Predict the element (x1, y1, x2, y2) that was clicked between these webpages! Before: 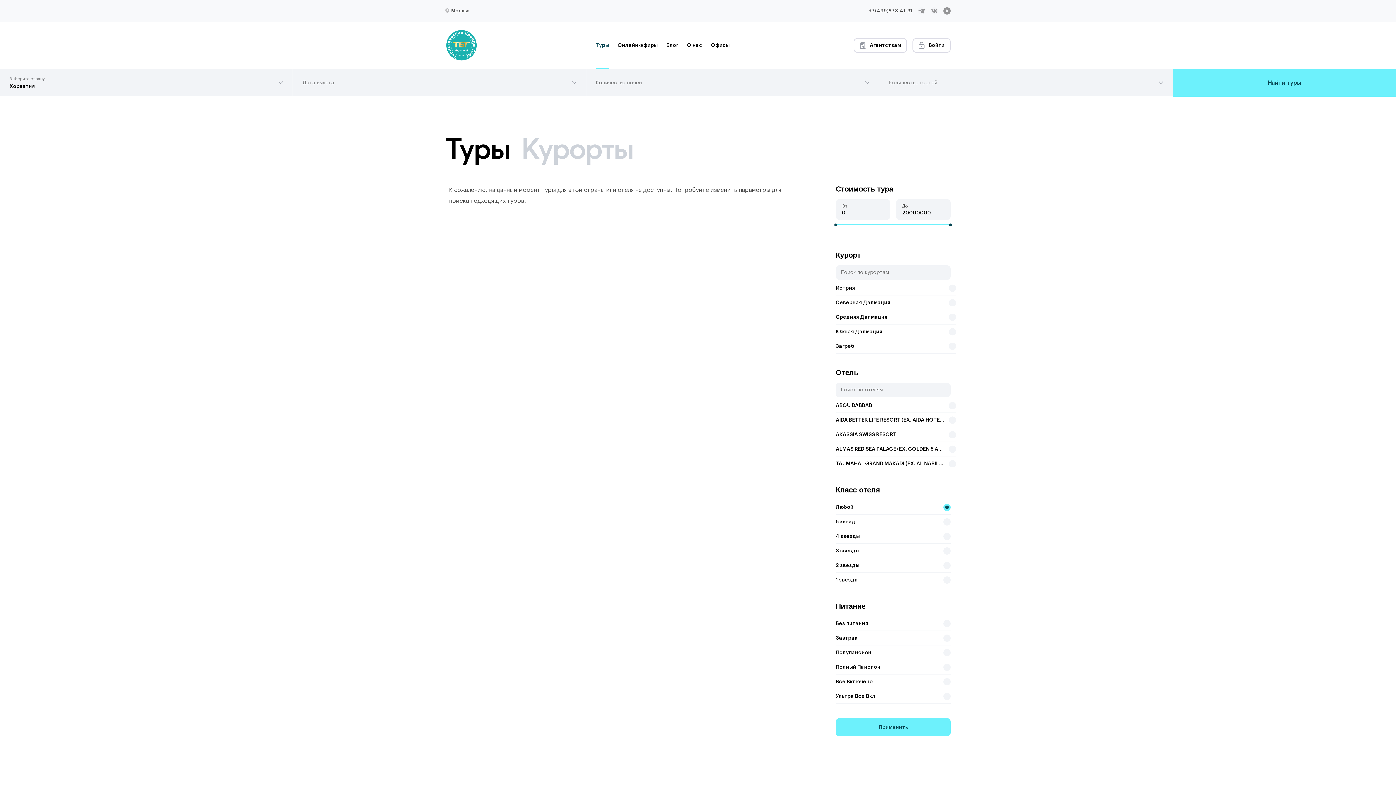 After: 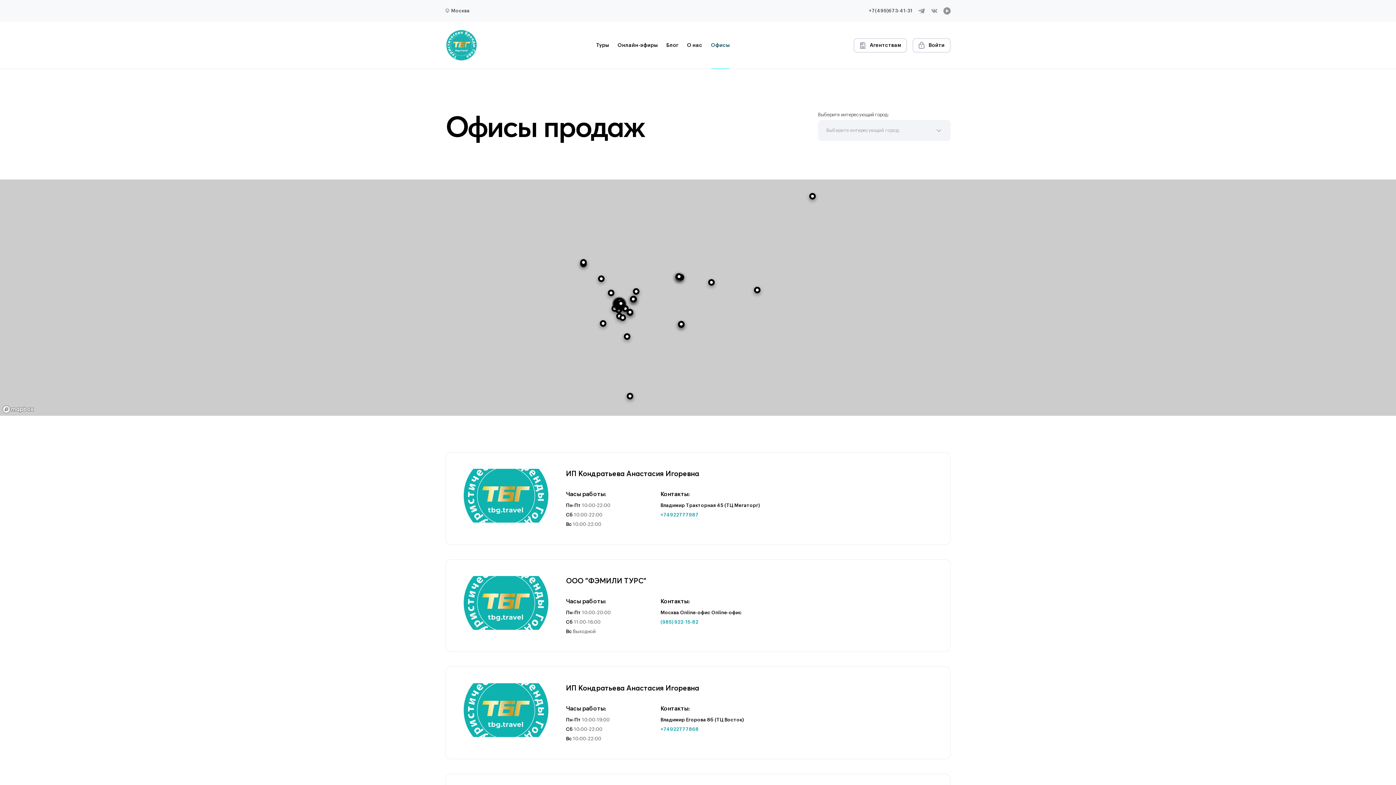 Action: label: Офисы bbox: (711, 21, 729, 68)